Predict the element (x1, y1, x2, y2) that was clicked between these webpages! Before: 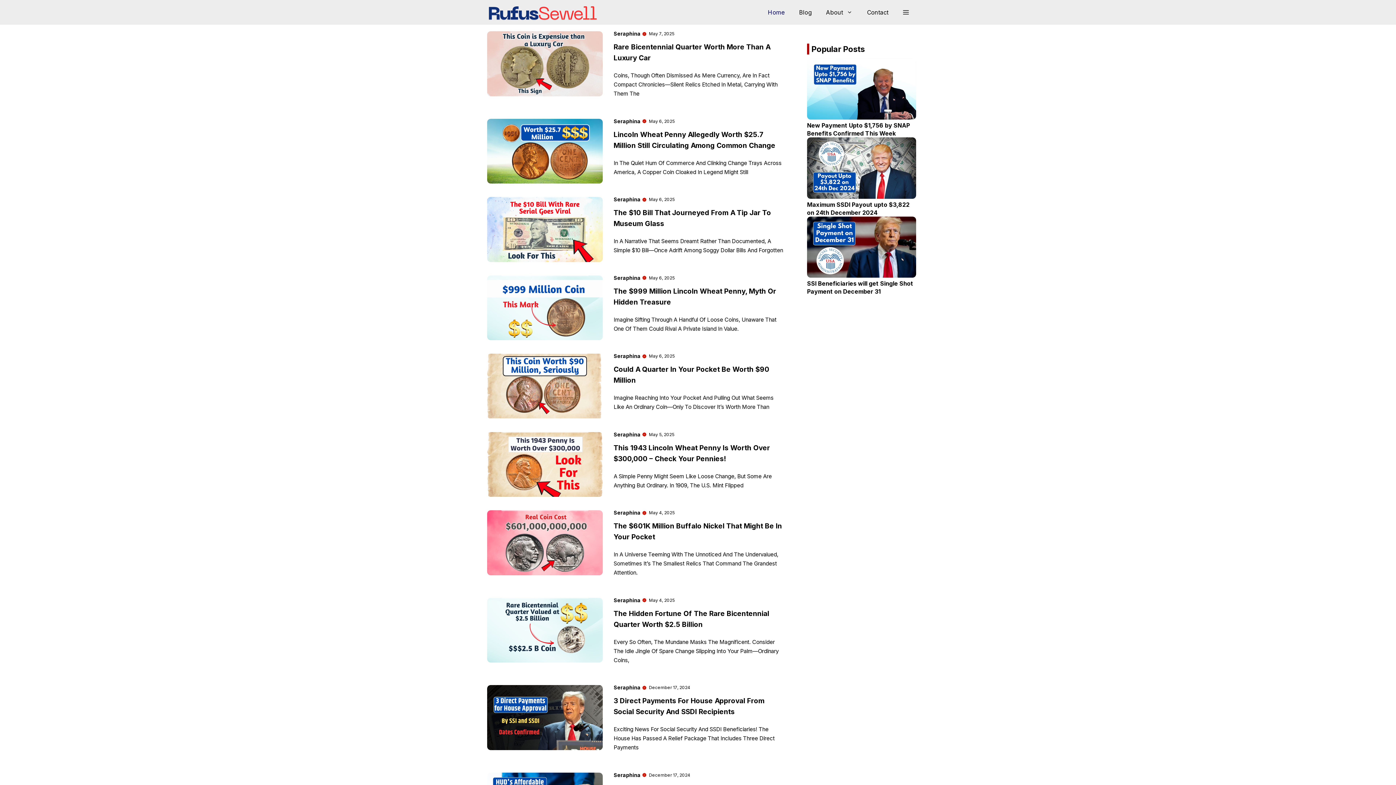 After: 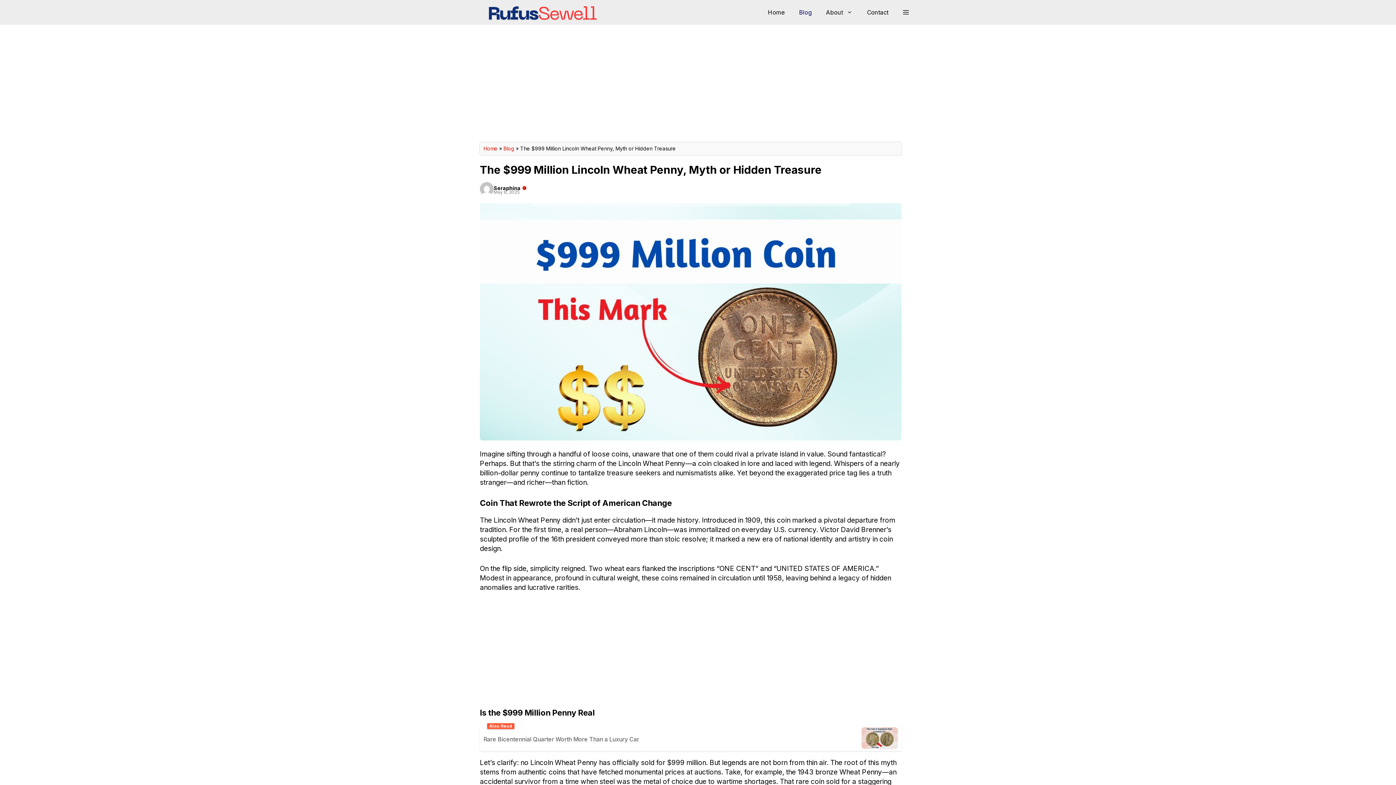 Action: bbox: (487, 275, 602, 340)